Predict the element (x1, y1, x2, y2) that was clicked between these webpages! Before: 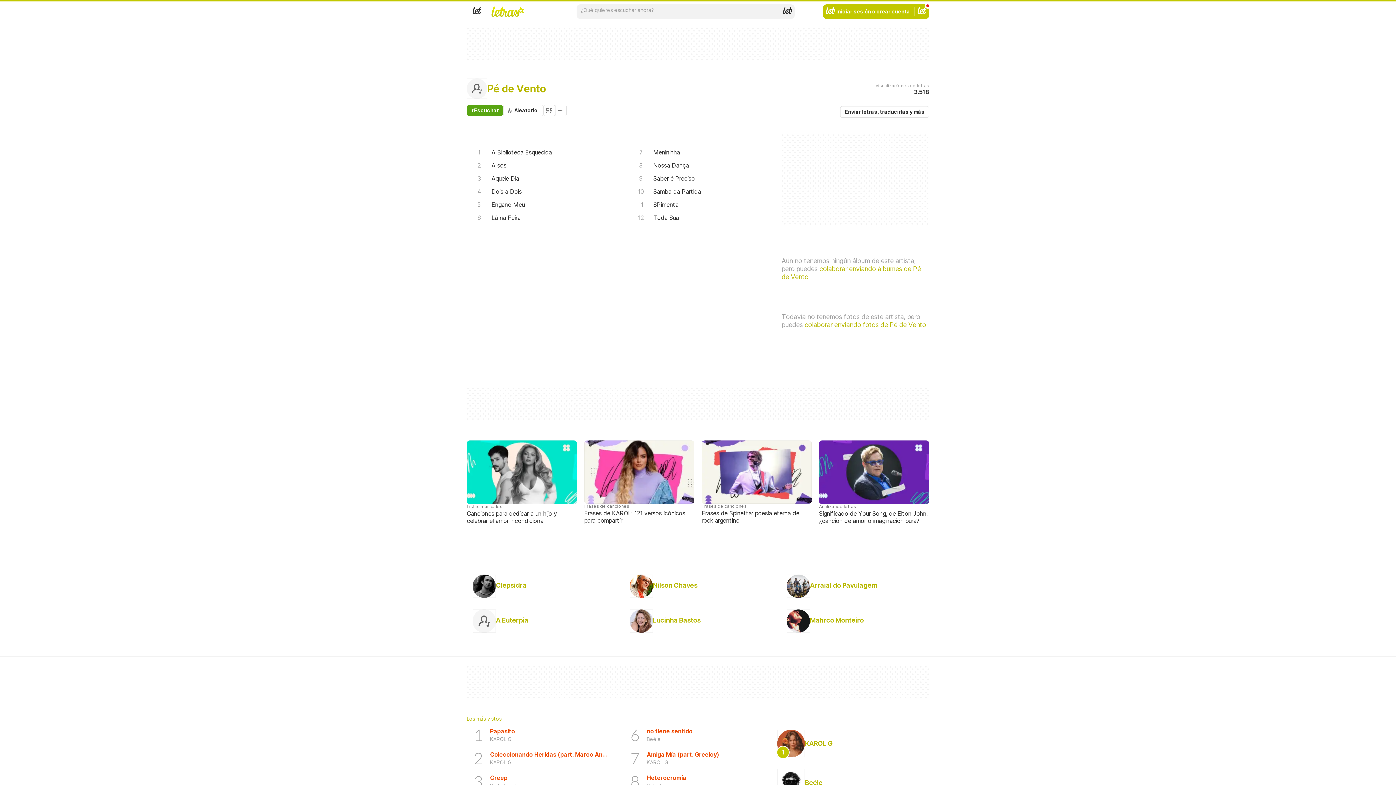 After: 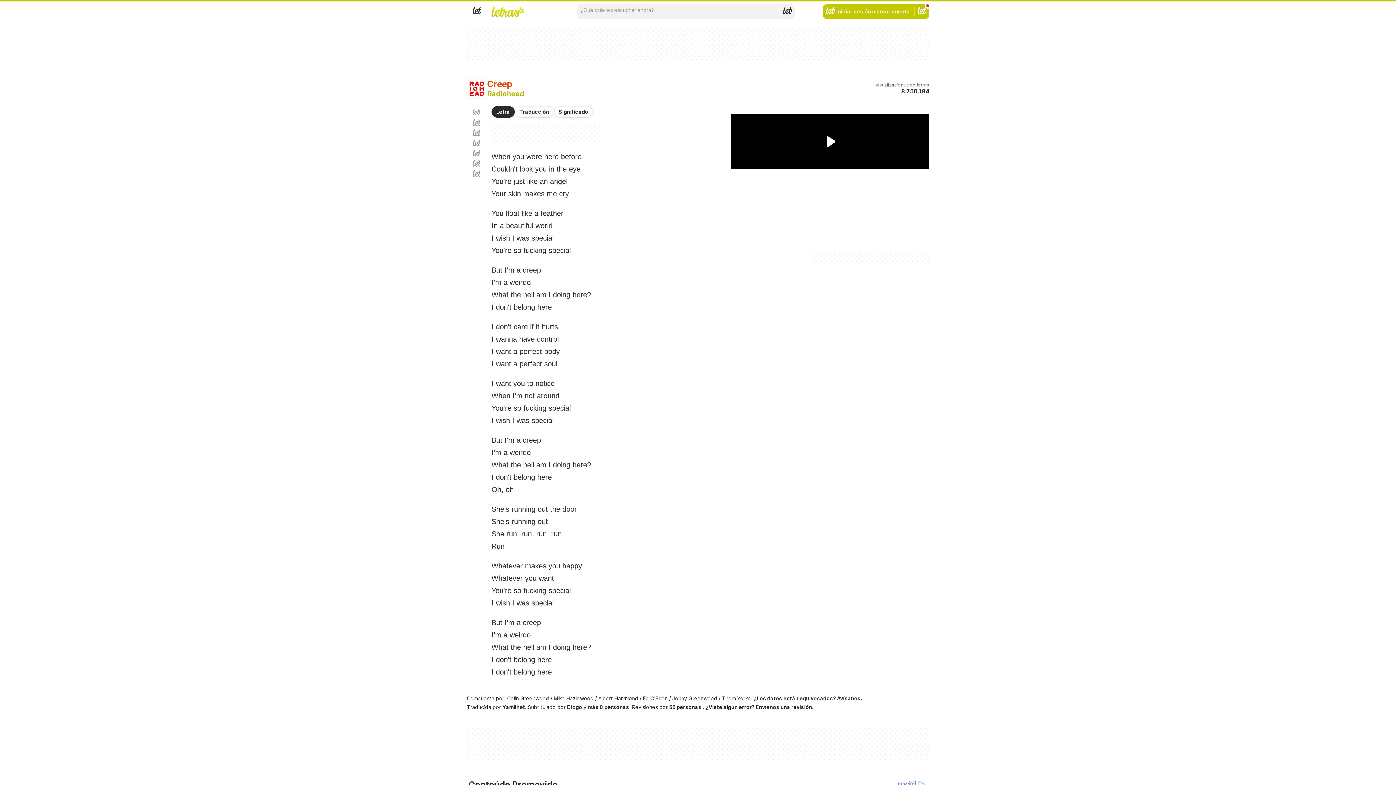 Action: label: Creep
Radiohead bbox: (466, 770, 614, 793)